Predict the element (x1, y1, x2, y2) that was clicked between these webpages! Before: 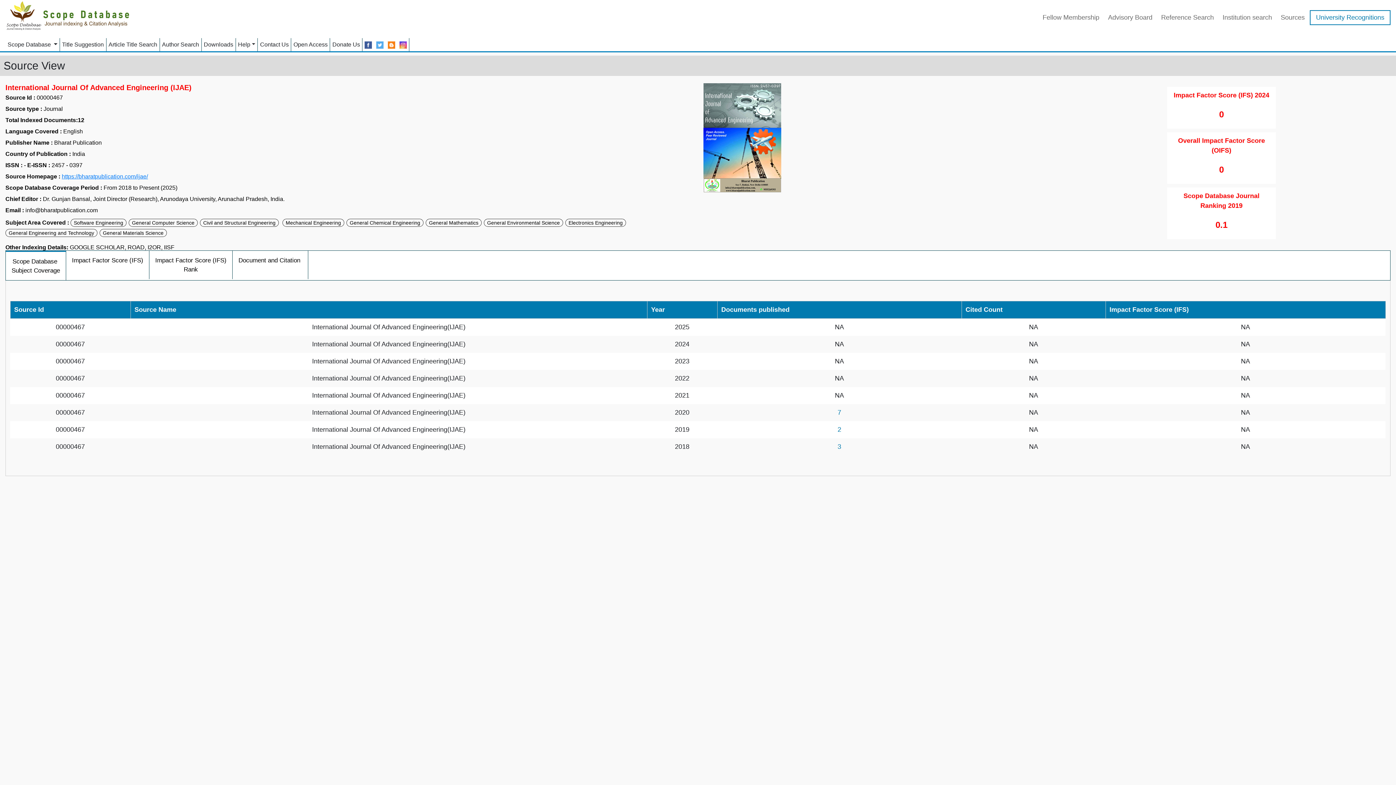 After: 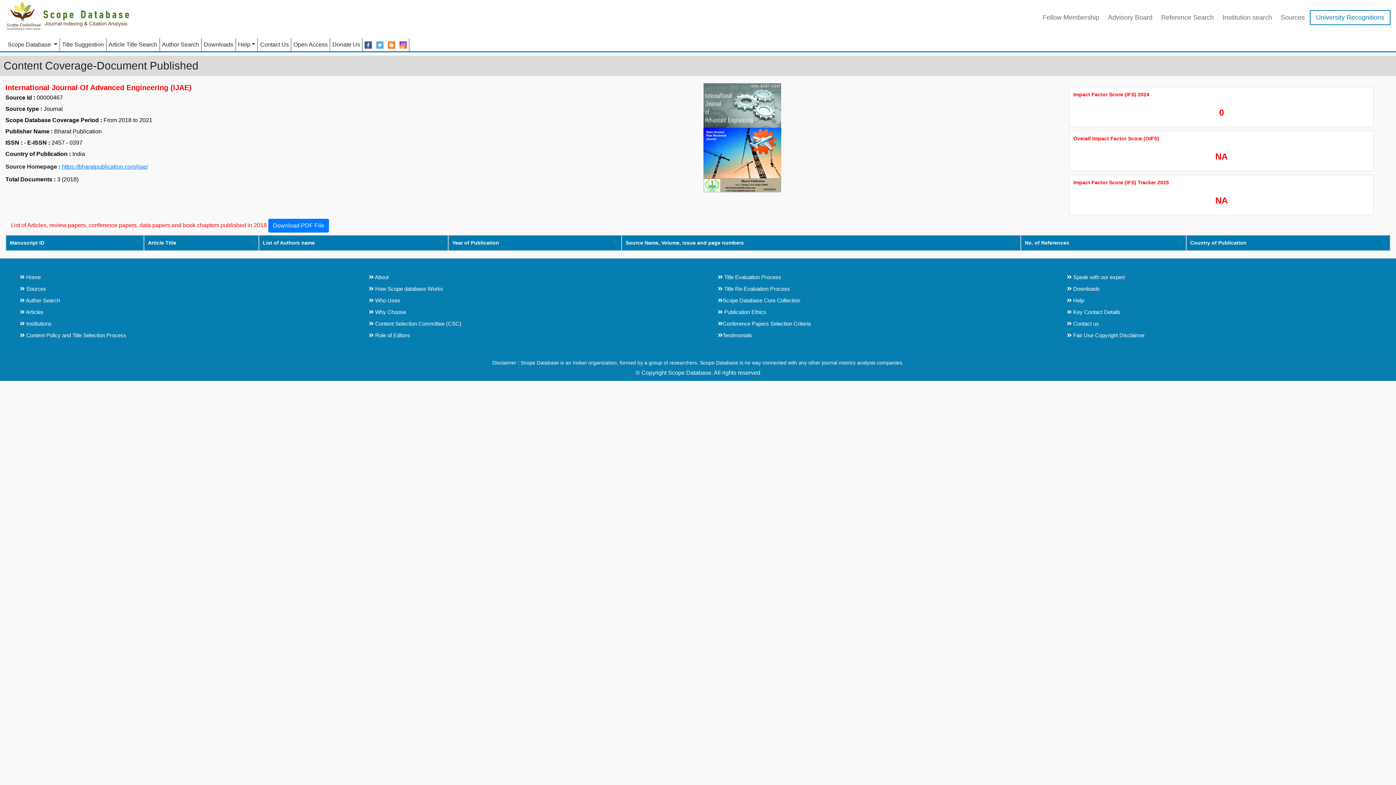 Action: bbox: (837, 442, 841, 452) label: 3